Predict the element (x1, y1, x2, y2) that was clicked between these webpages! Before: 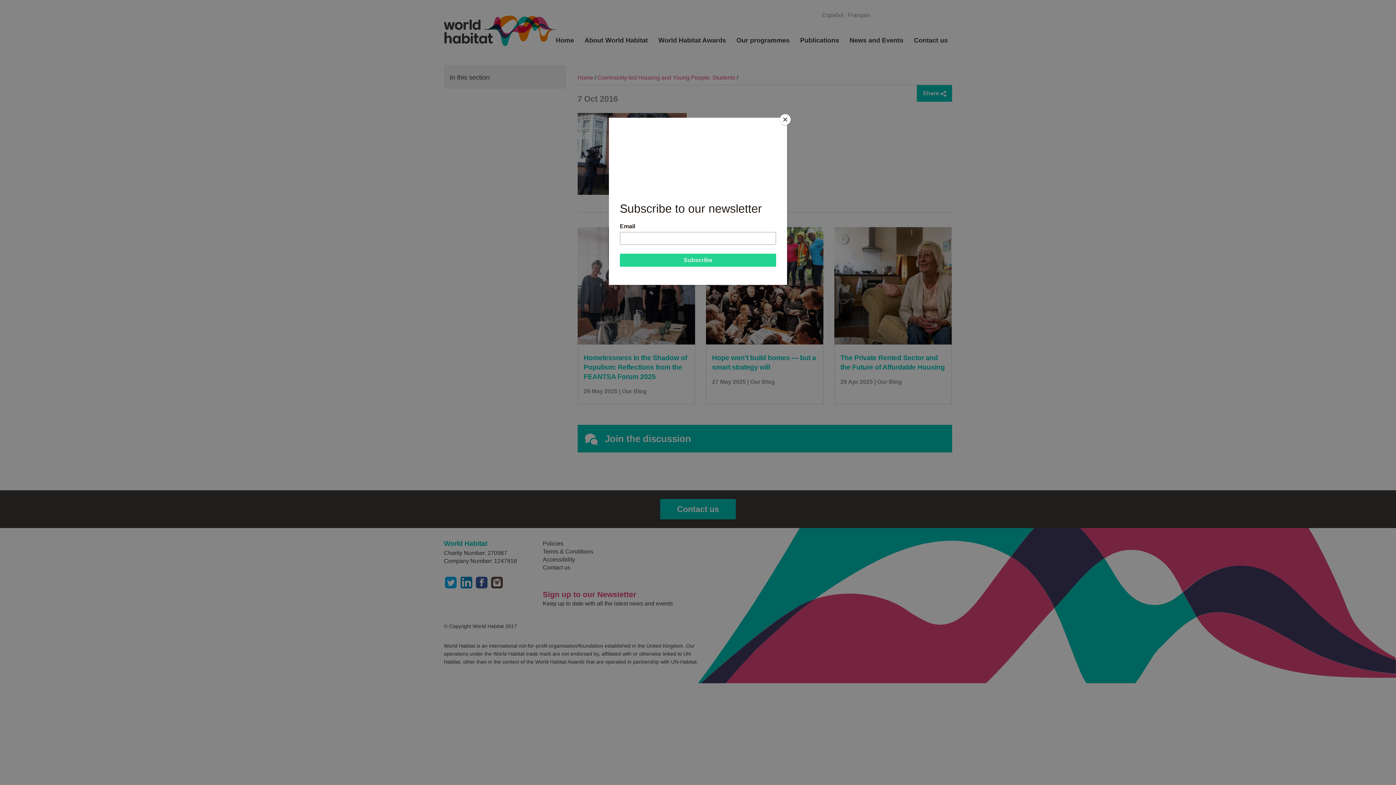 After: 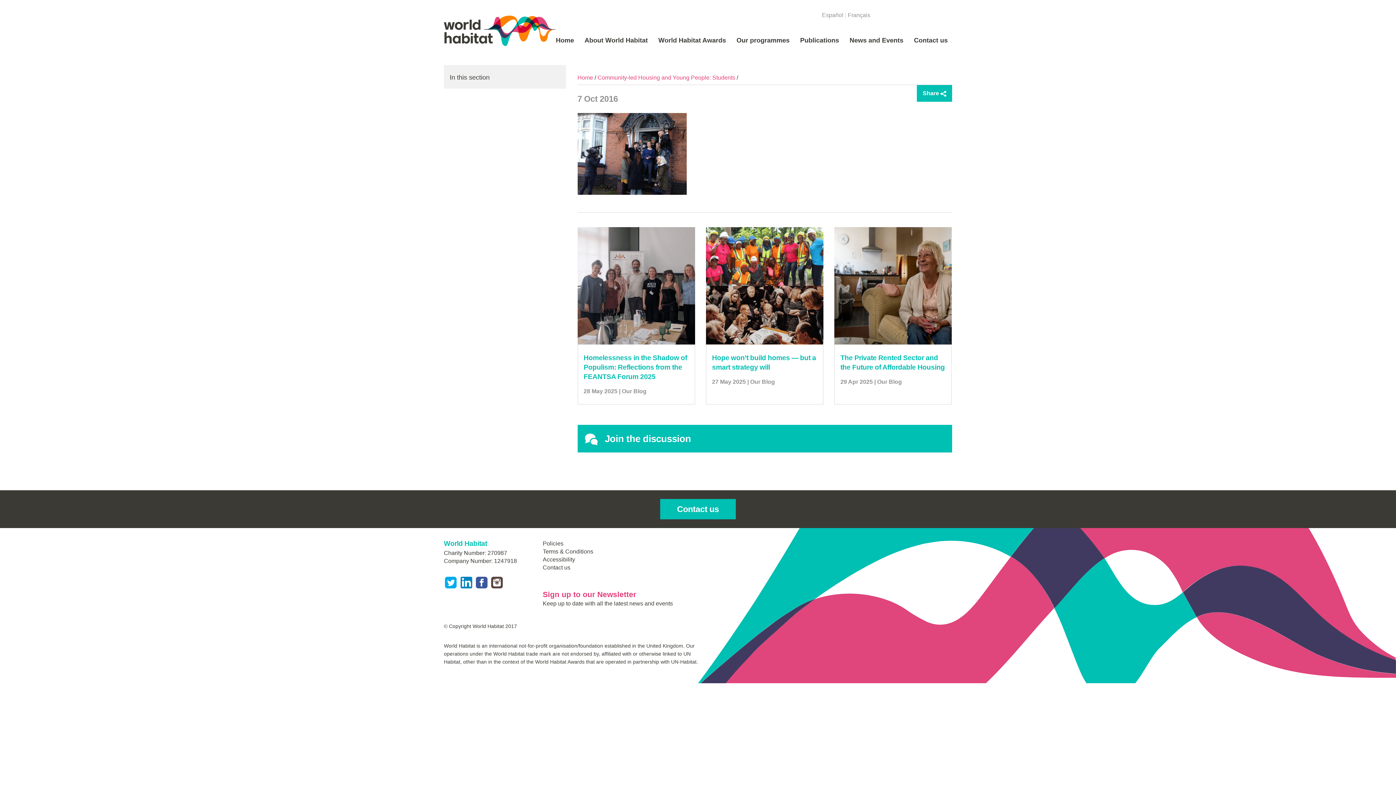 Action: bbox: (780, 114, 790, 125) label: Close